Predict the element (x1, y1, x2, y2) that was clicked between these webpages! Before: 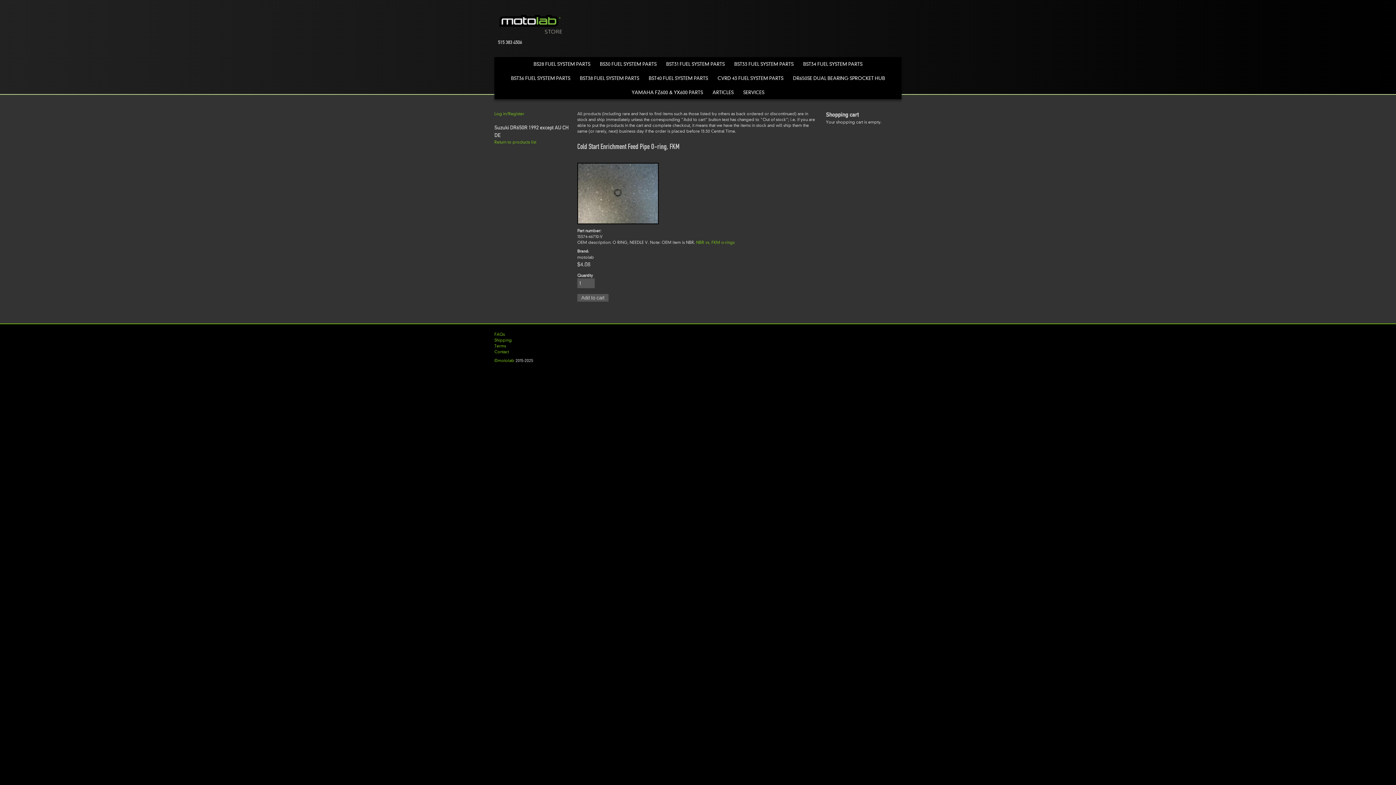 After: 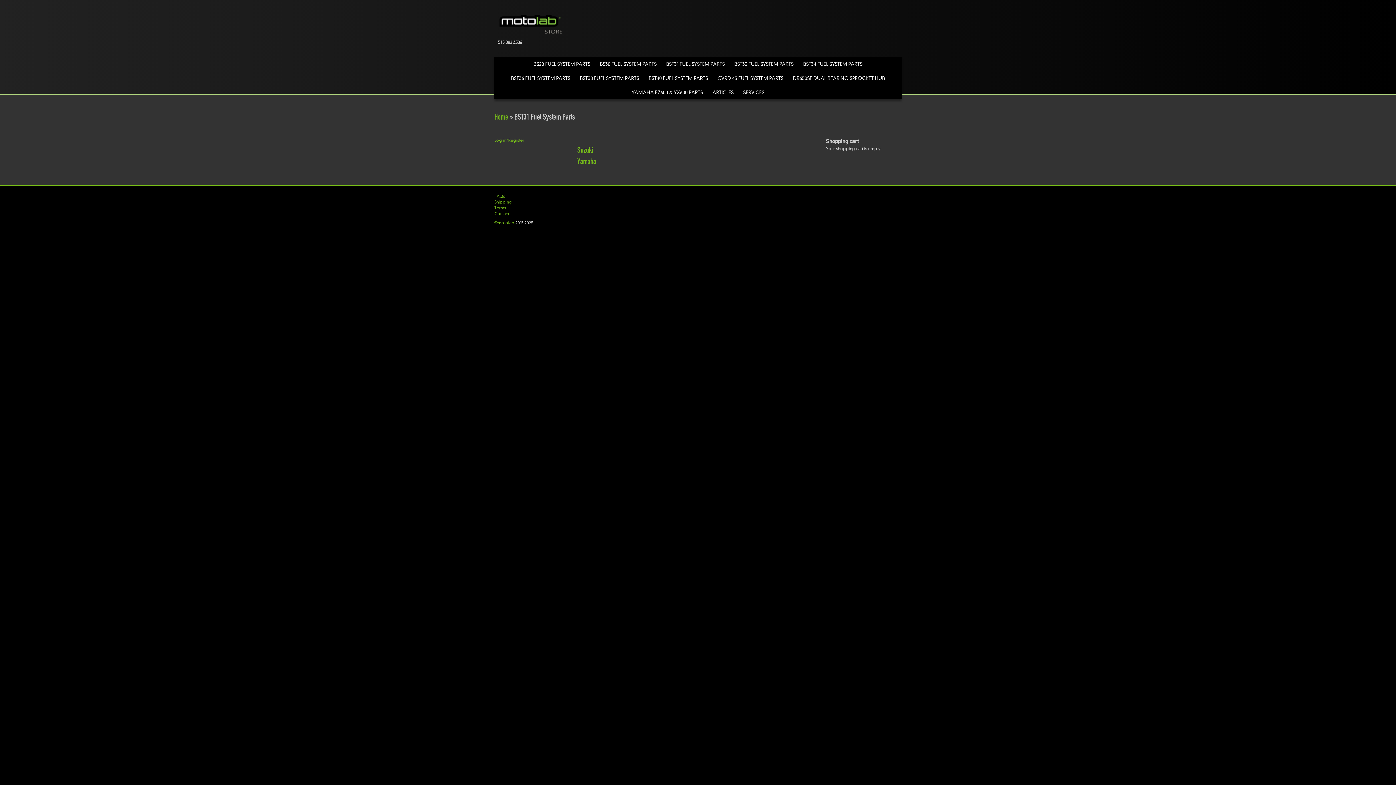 Action: label: BST31 FUEL SYSTEM PARTS bbox: (661, 57, 729, 71)